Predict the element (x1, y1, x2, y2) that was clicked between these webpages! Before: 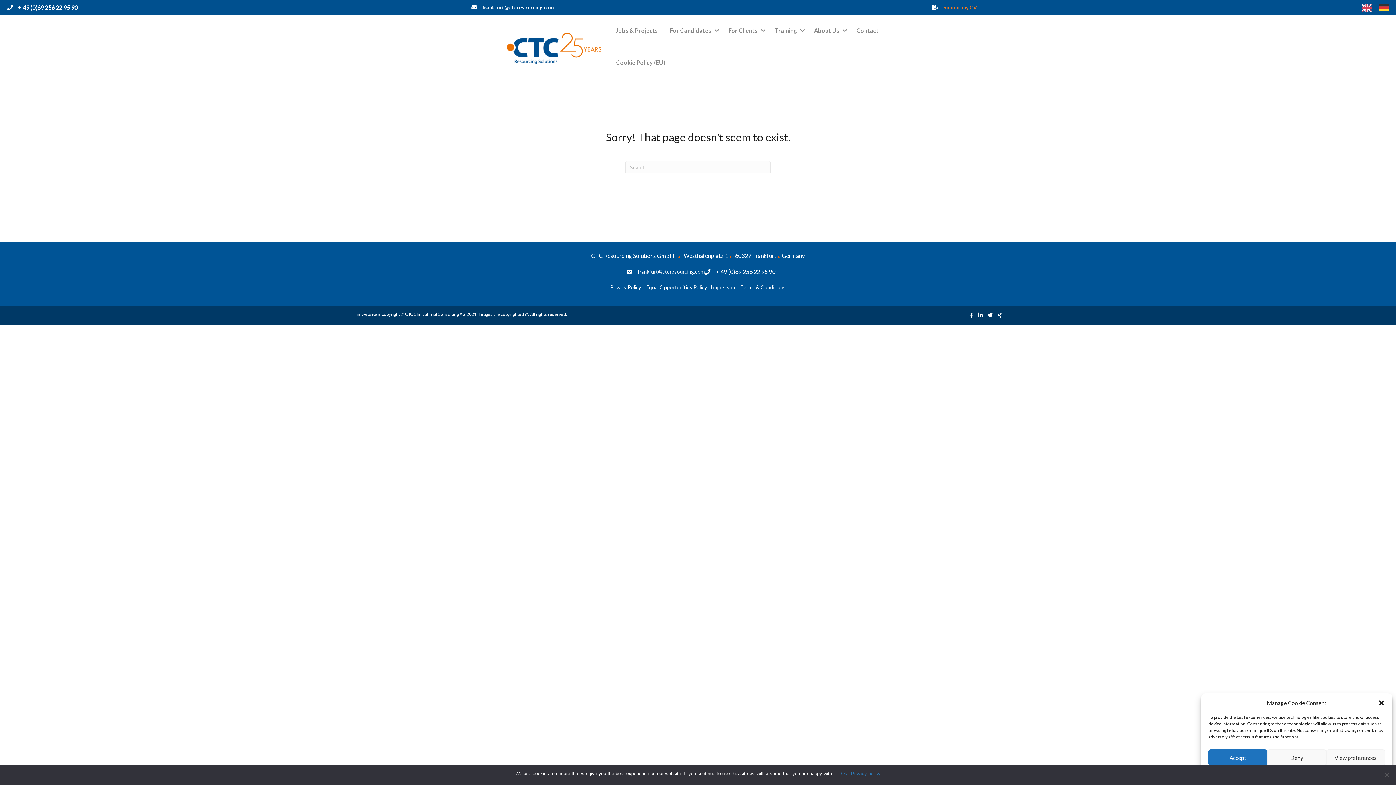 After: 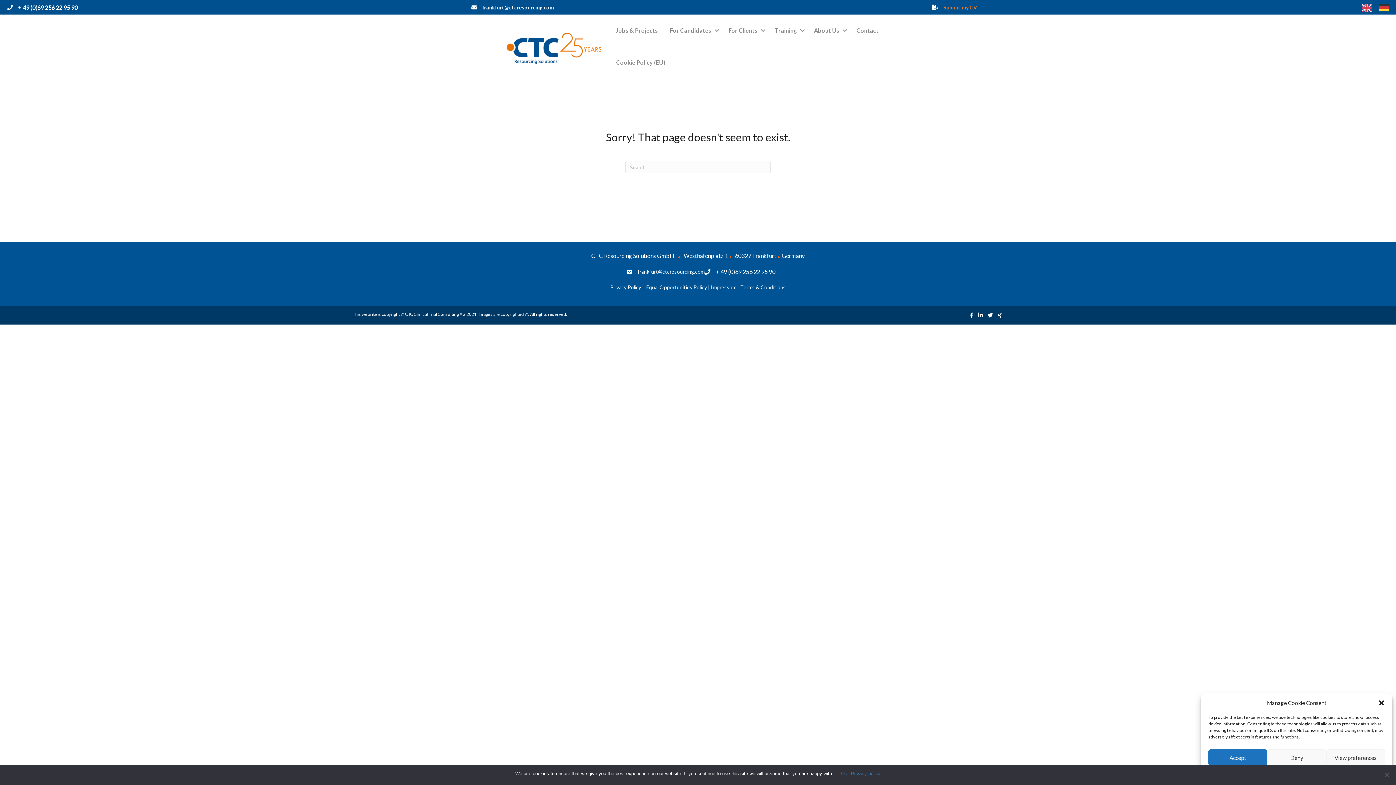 Action: label: frankfurt@ctcresourcing.com bbox: (637, 268, 704, 274)